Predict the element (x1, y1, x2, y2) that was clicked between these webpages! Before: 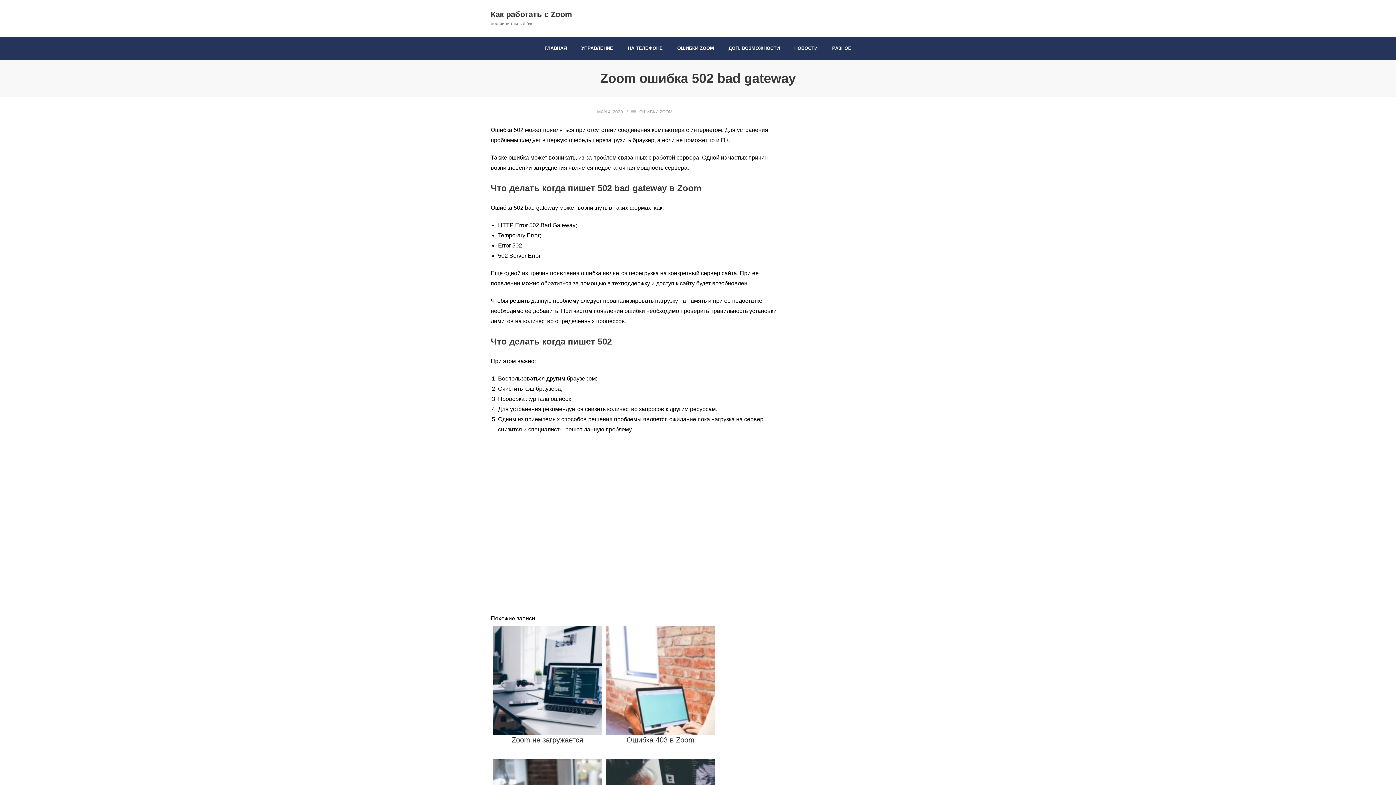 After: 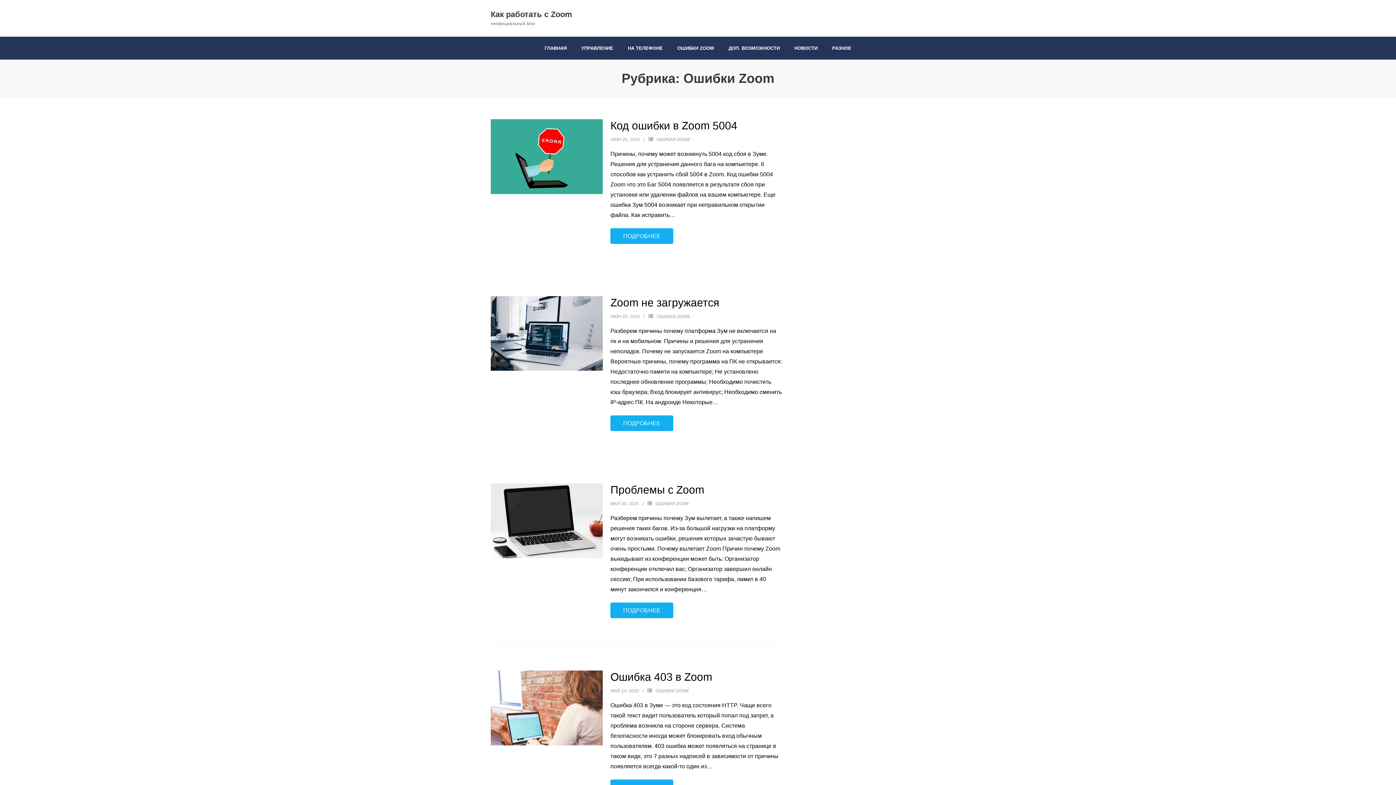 Action: label: ОШИБКИ ZOOM bbox: (639, 109, 672, 114)